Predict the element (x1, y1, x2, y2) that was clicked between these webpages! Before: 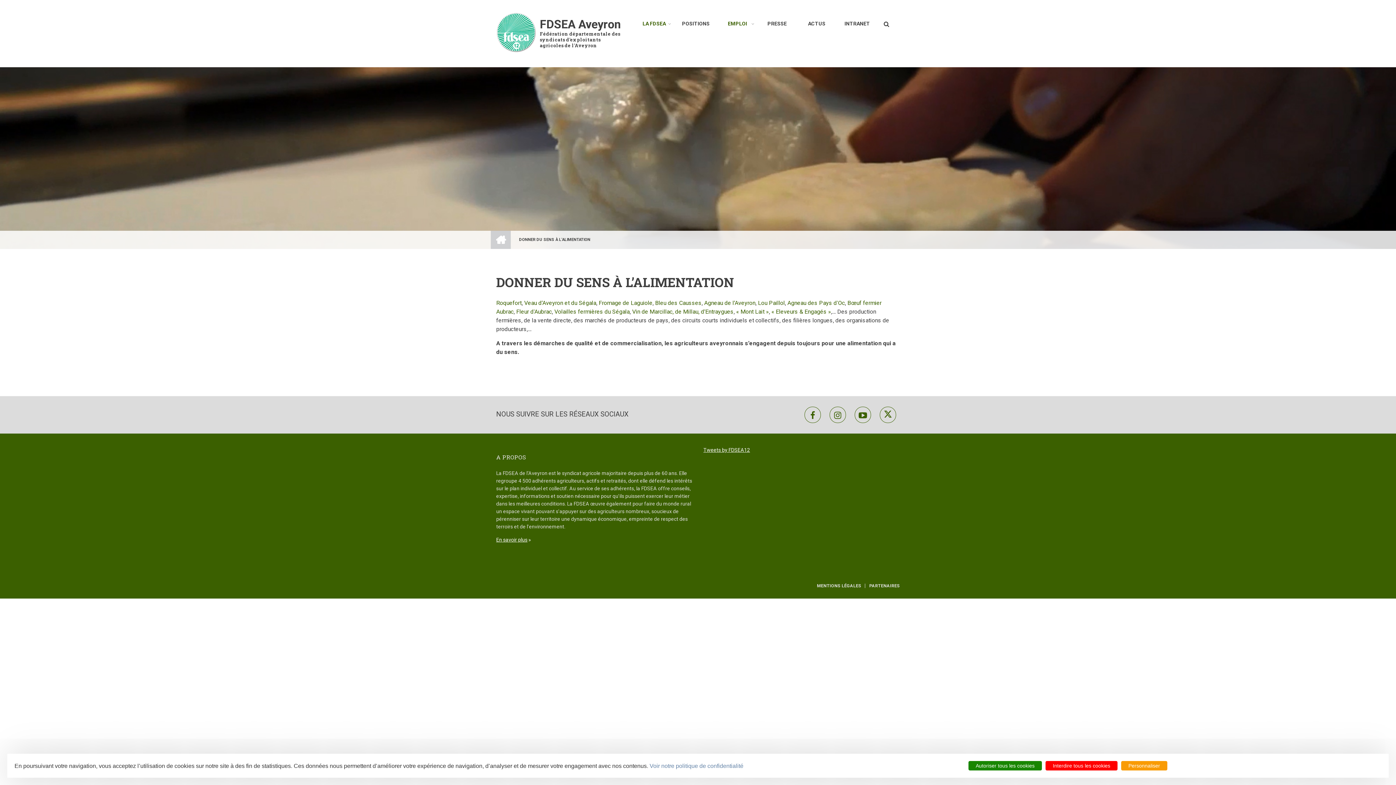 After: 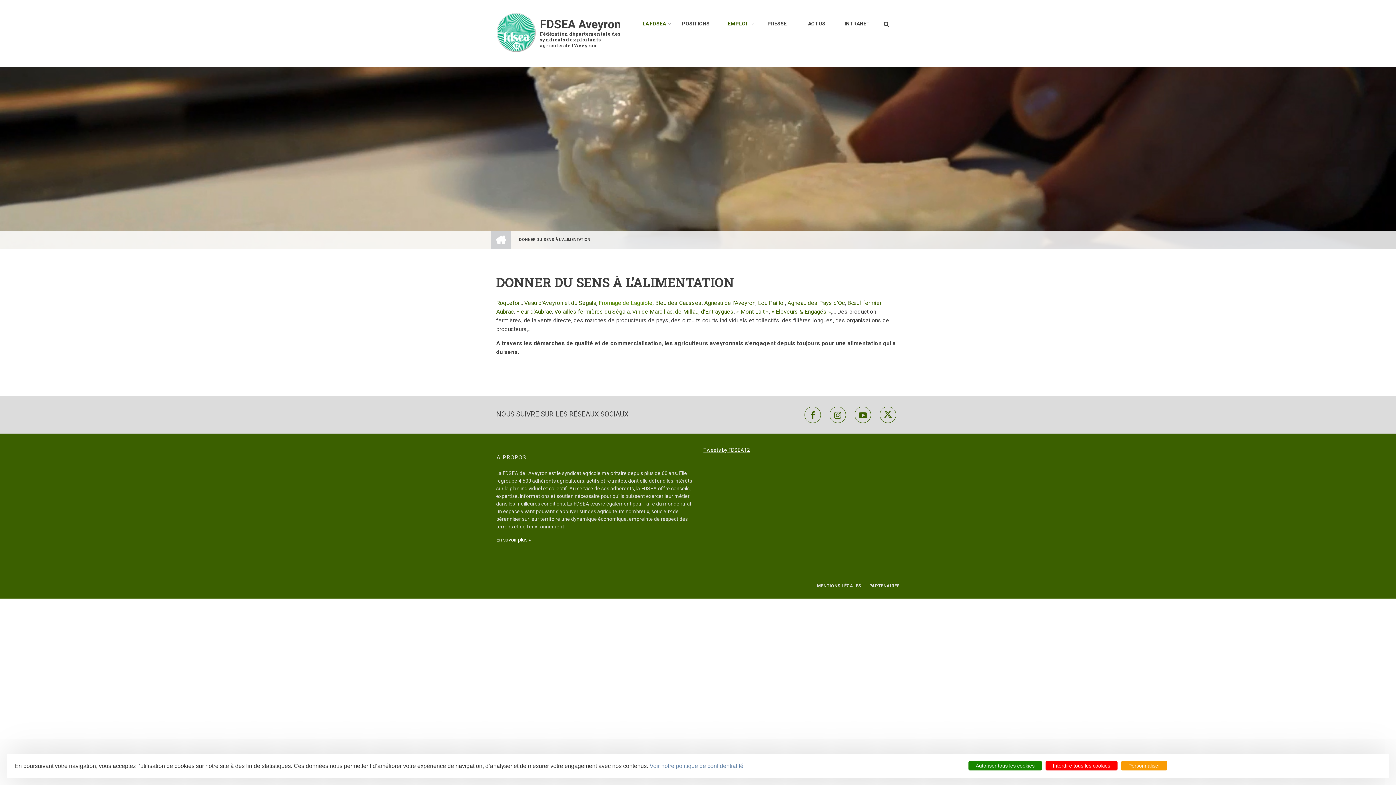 Action: label: Fromage de Laguiole bbox: (598, 299, 652, 306)